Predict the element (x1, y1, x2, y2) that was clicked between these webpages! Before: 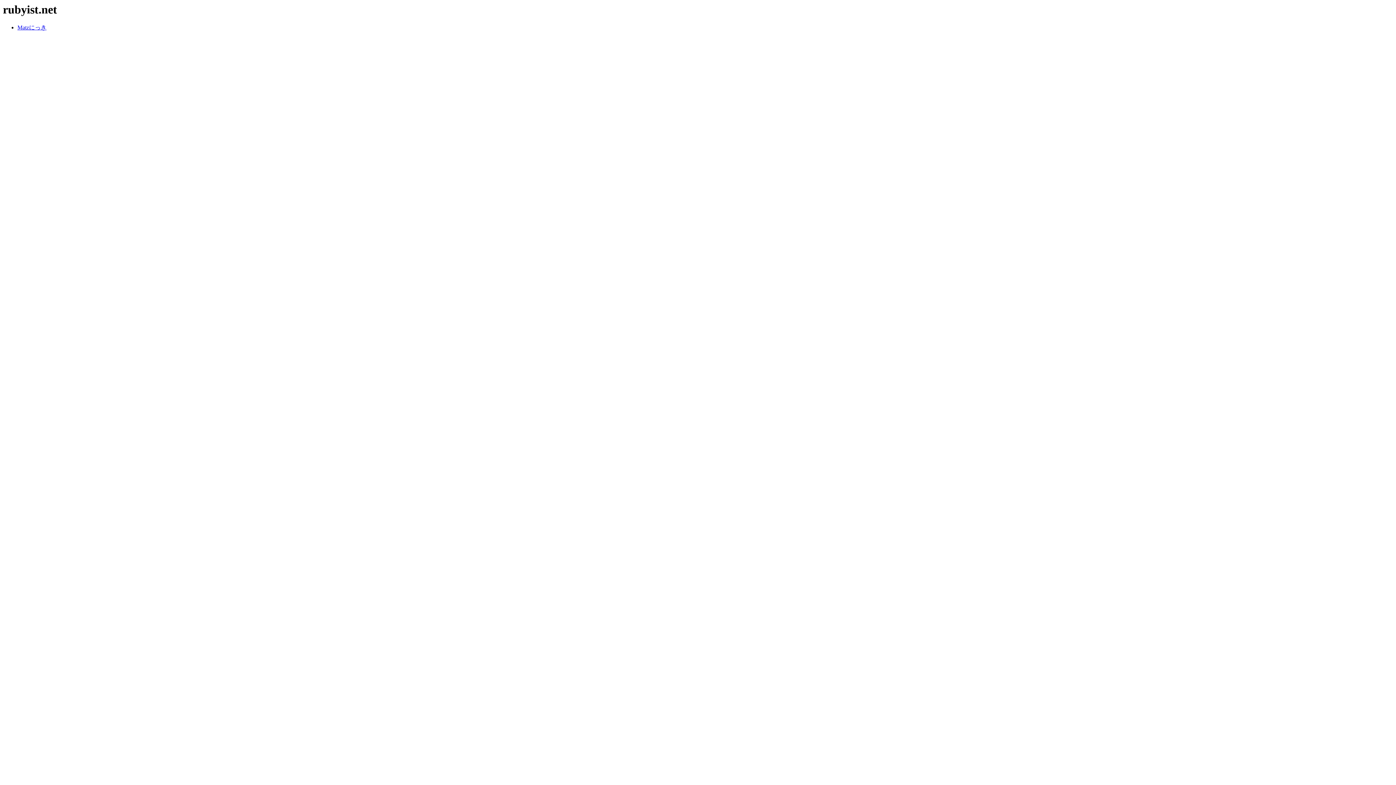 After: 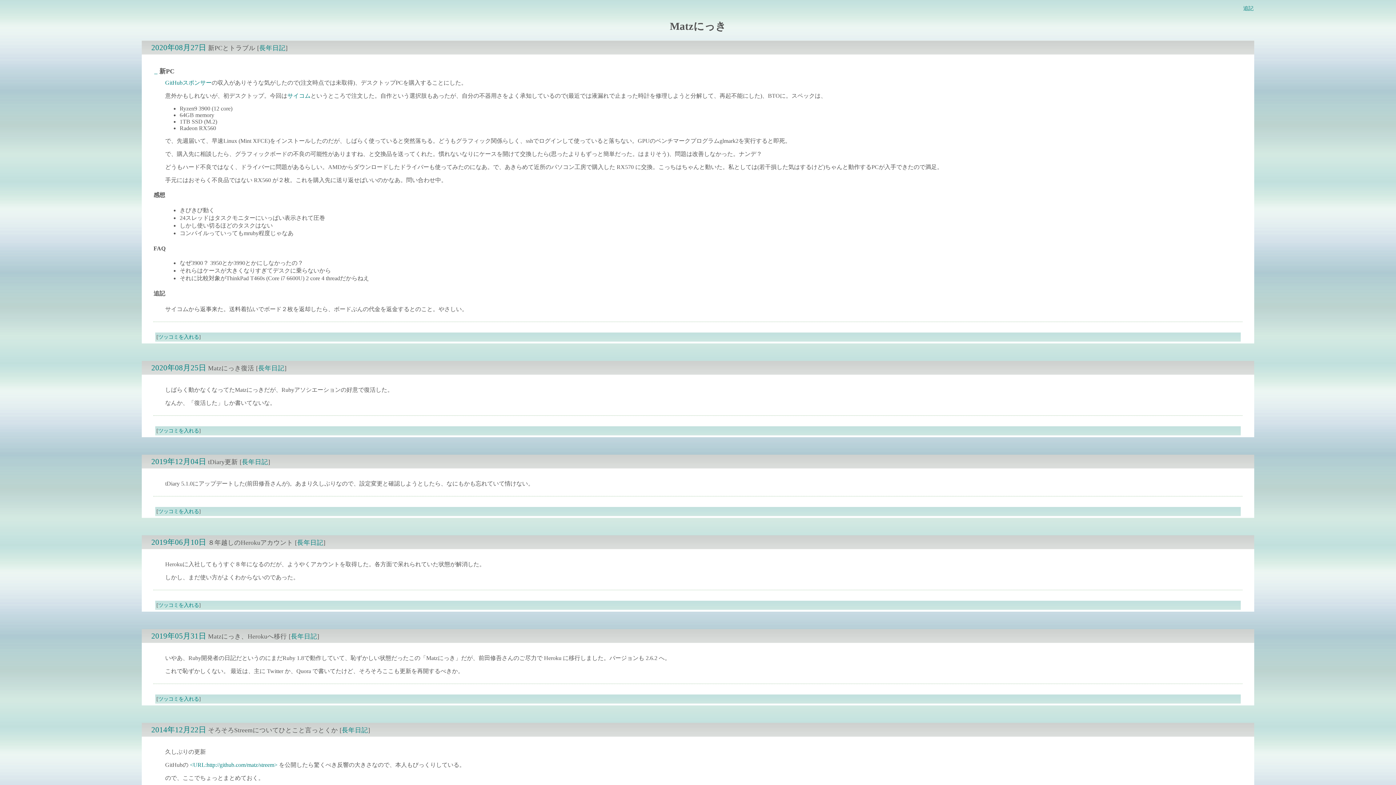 Action: bbox: (17, 24, 46, 30) label: Matzにっき